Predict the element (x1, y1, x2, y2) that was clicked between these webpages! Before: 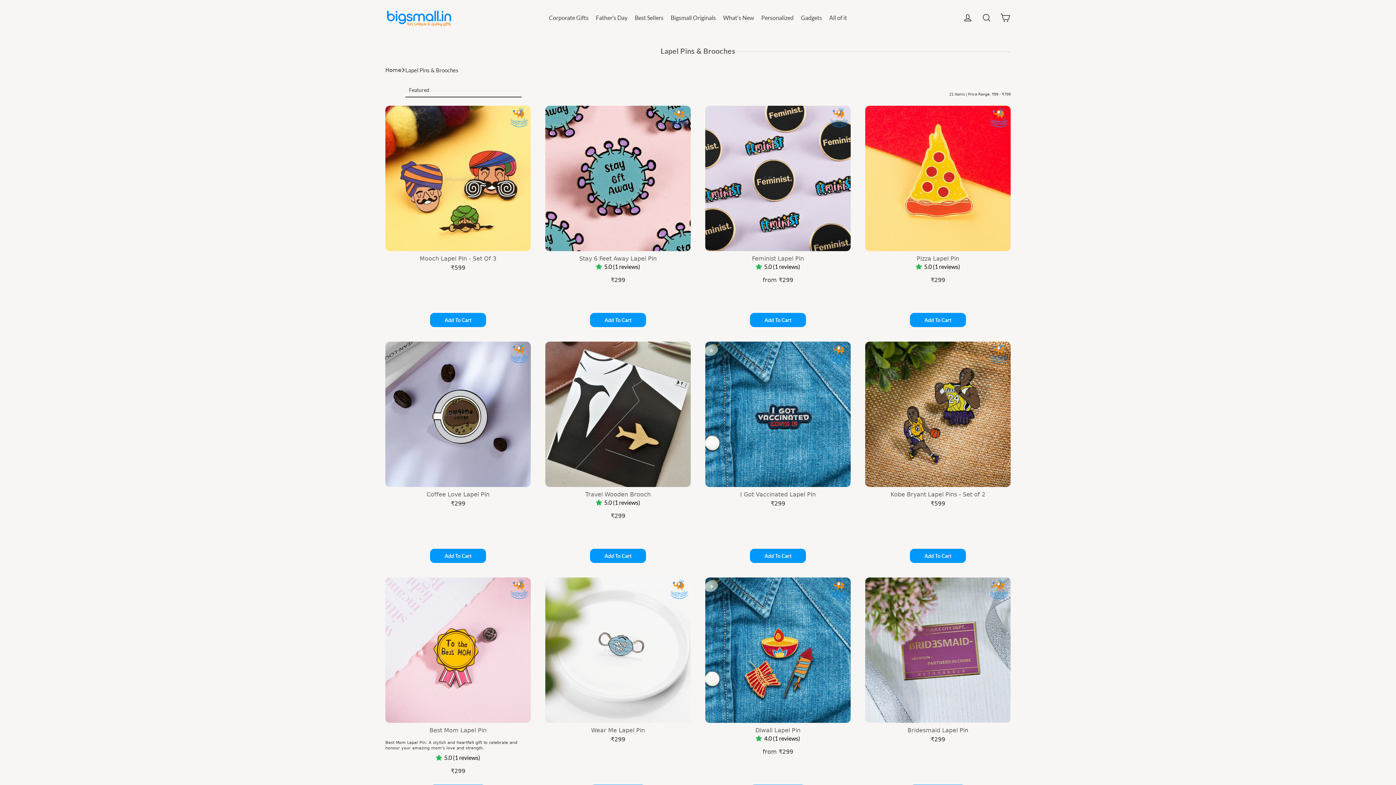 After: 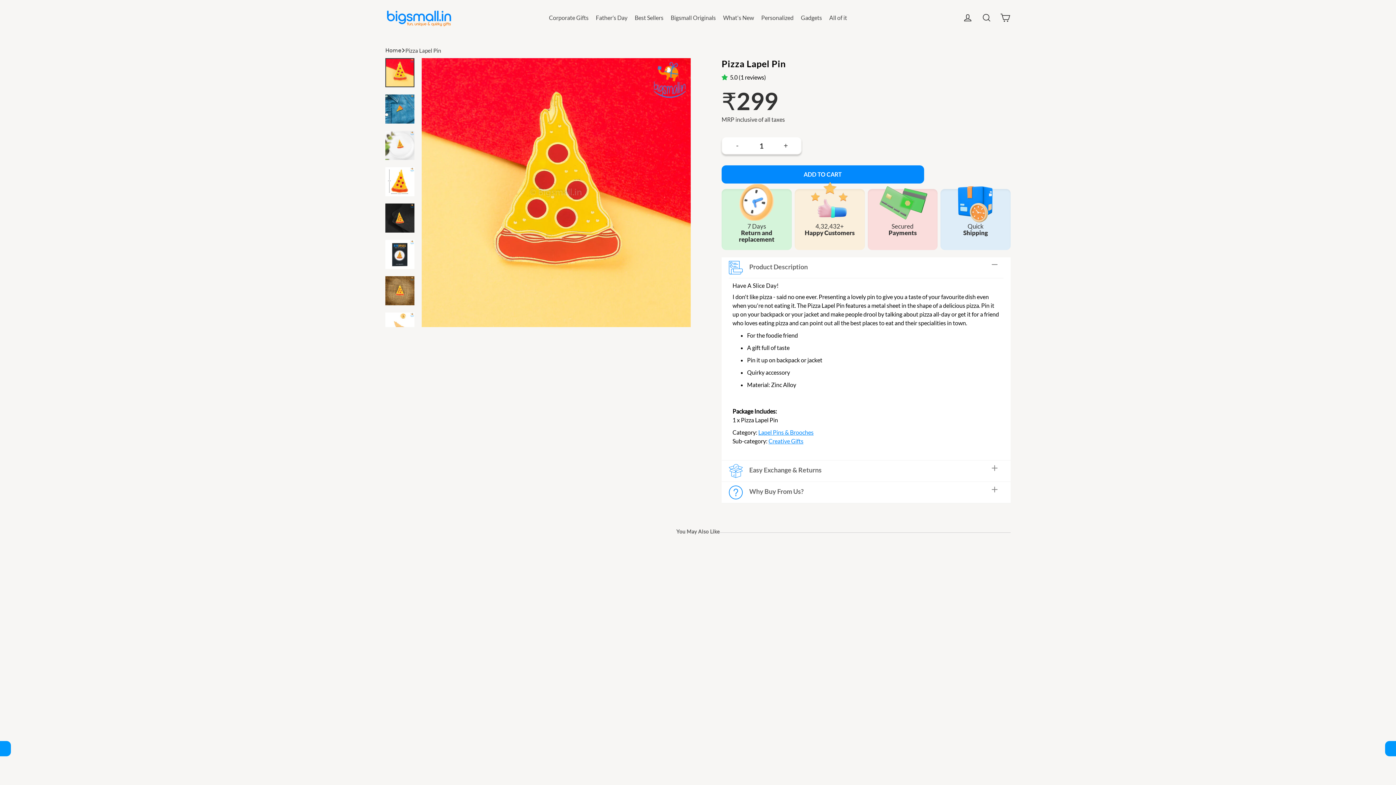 Action: bbox: (865, 105, 1010, 327) label: Pizza Lapel Pin
 5.0 (1 reviews)
₹299